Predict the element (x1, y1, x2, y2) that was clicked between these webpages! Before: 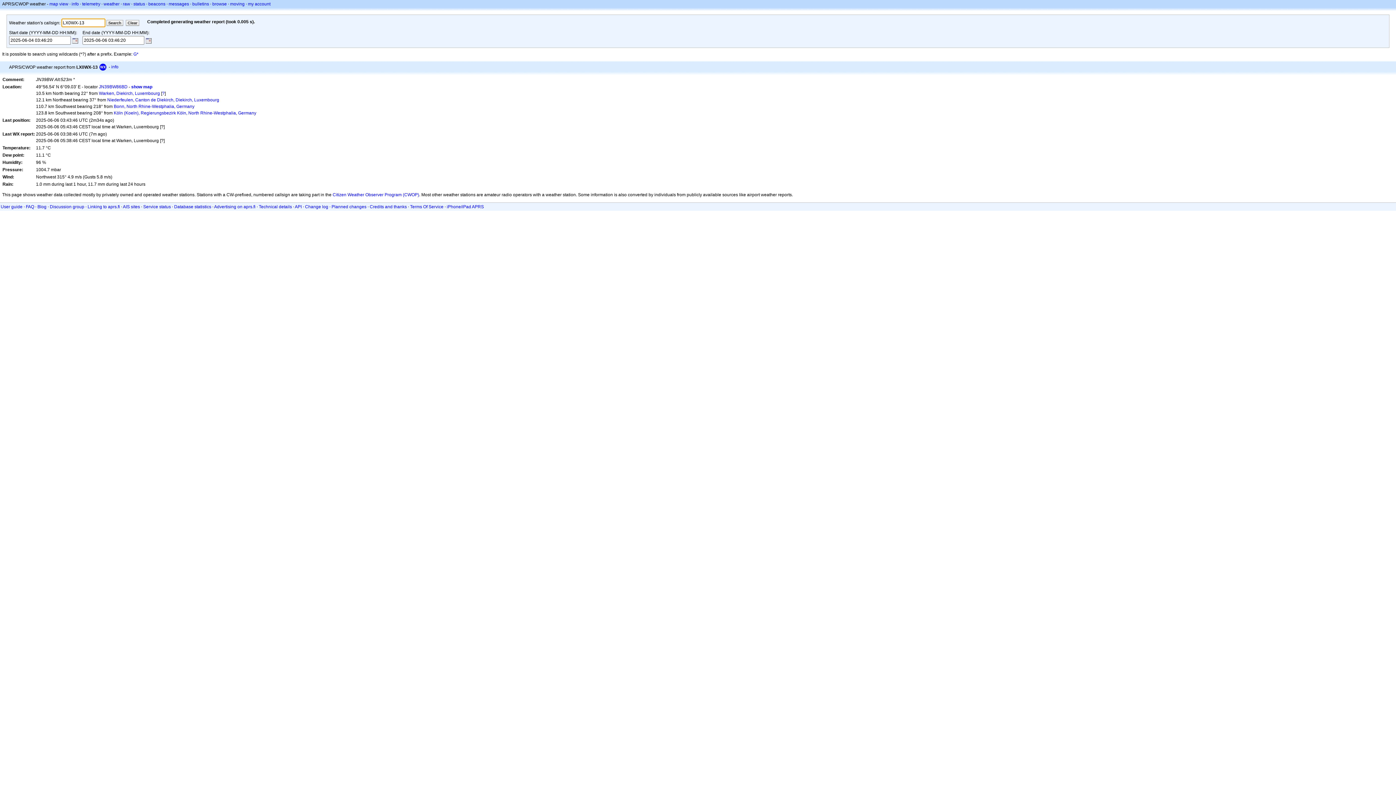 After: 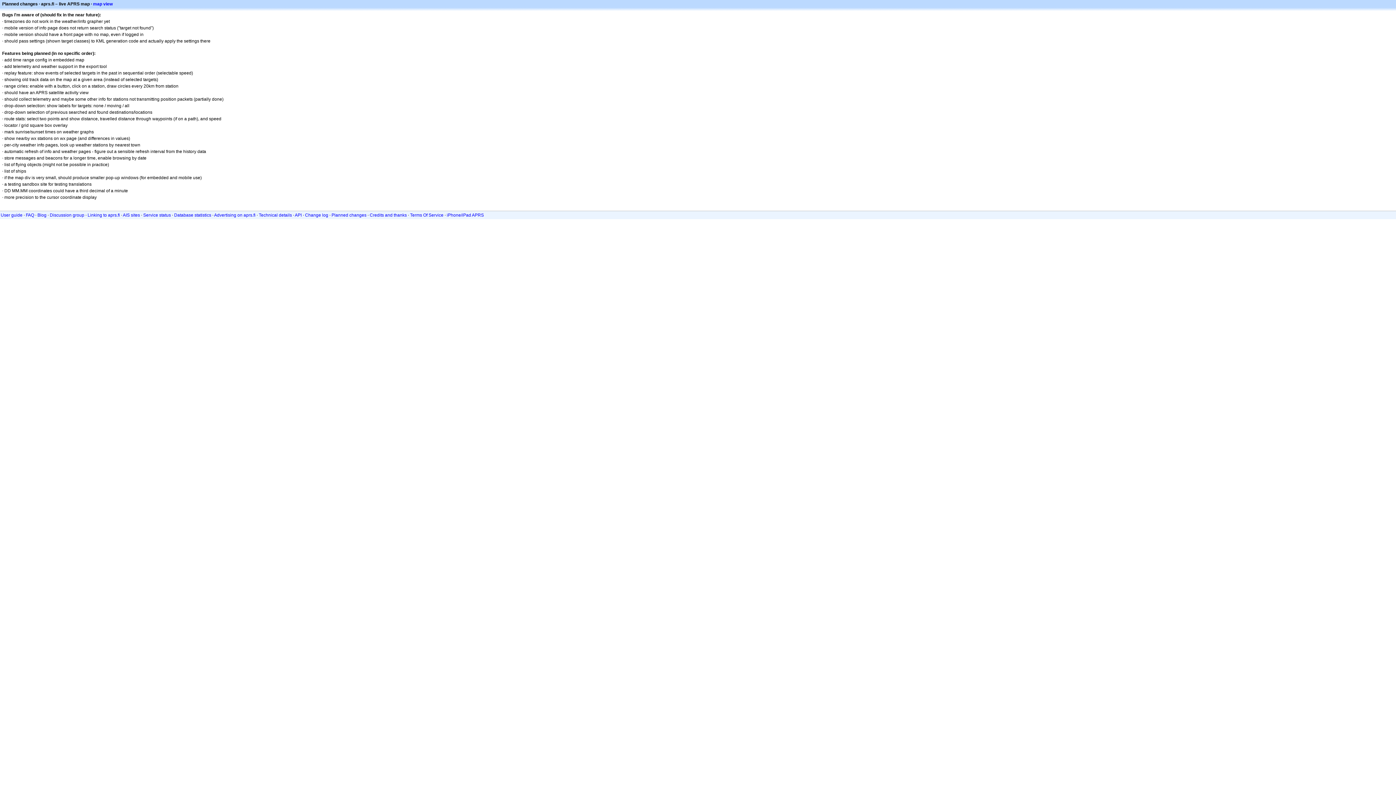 Action: bbox: (331, 204, 366, 209) label: Planned changes